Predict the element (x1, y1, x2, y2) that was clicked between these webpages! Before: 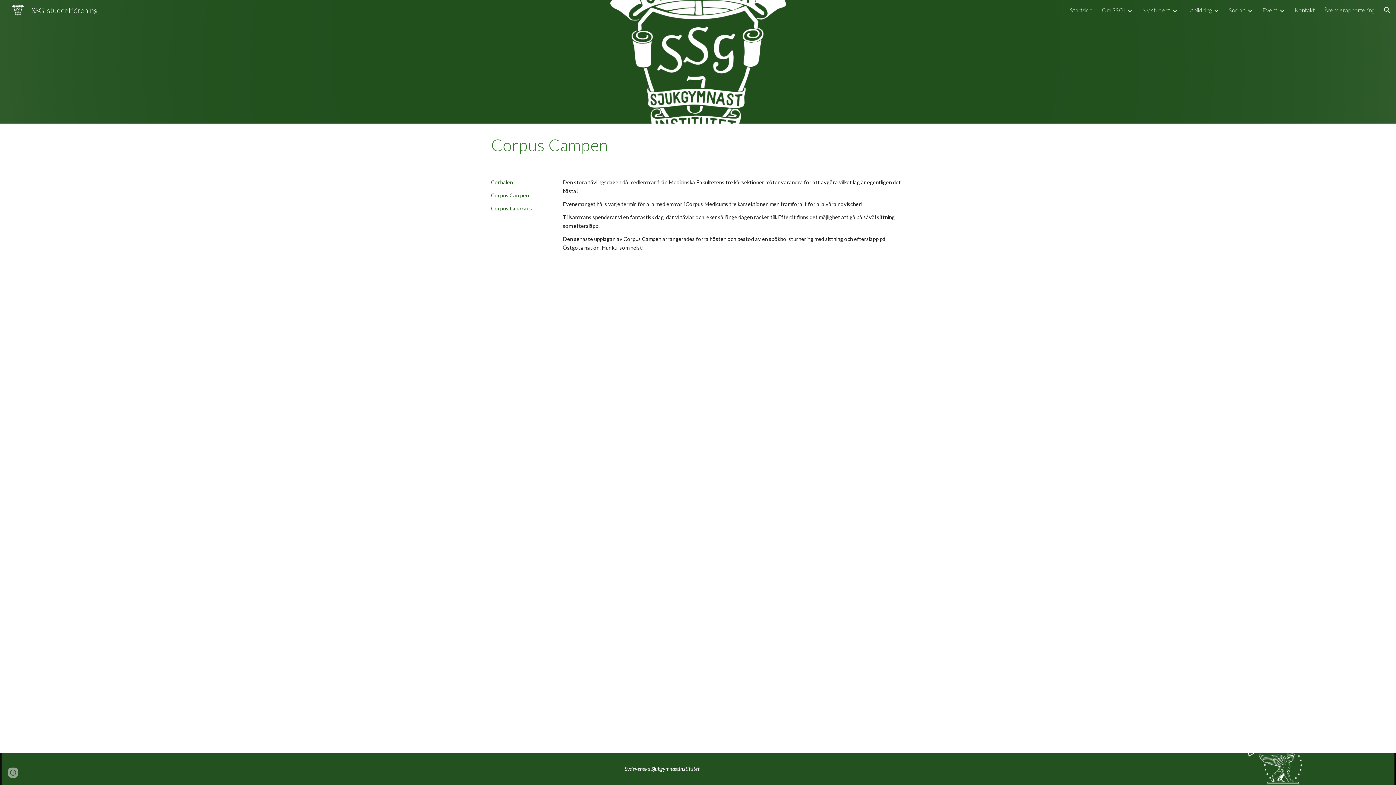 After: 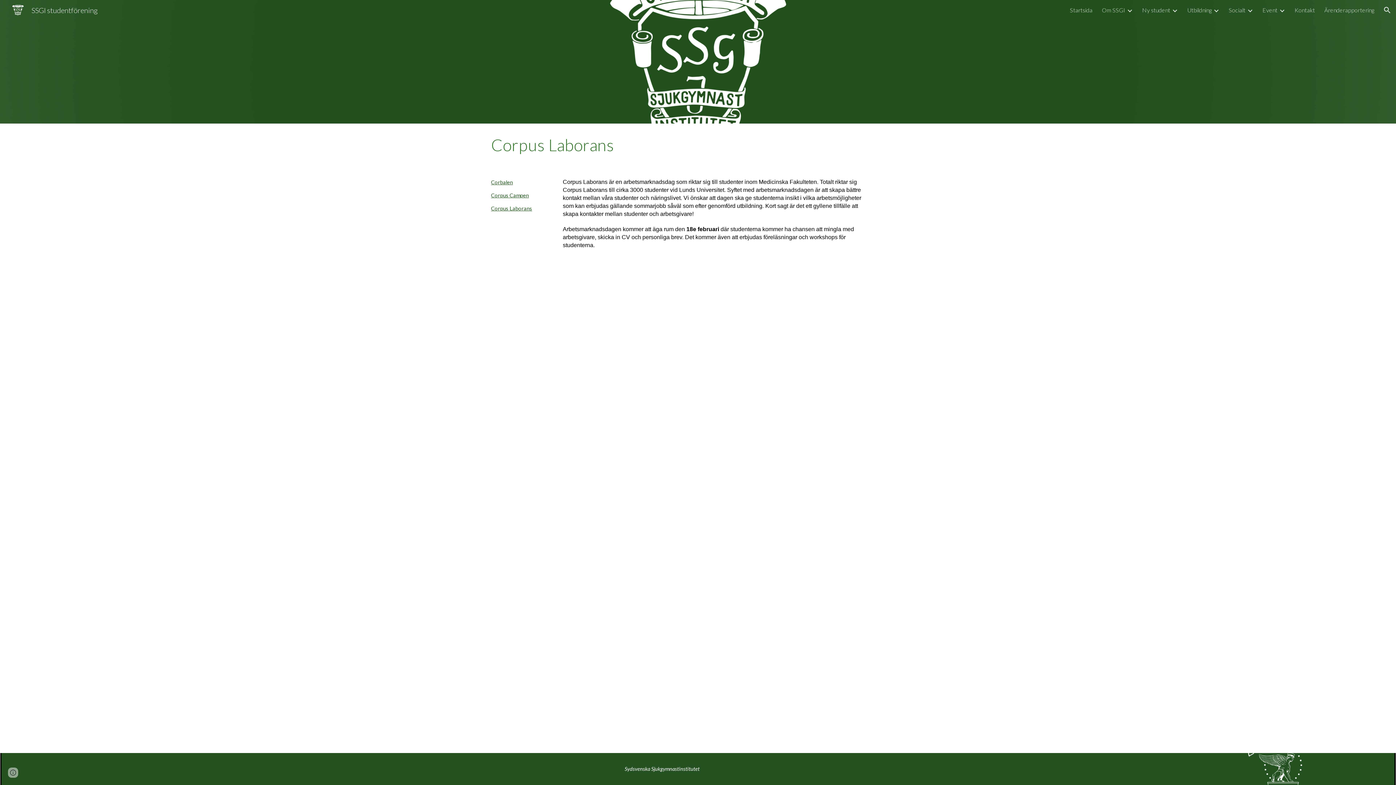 Action: label: Corpus Laborans bbox: (491, 205, 532, 211)